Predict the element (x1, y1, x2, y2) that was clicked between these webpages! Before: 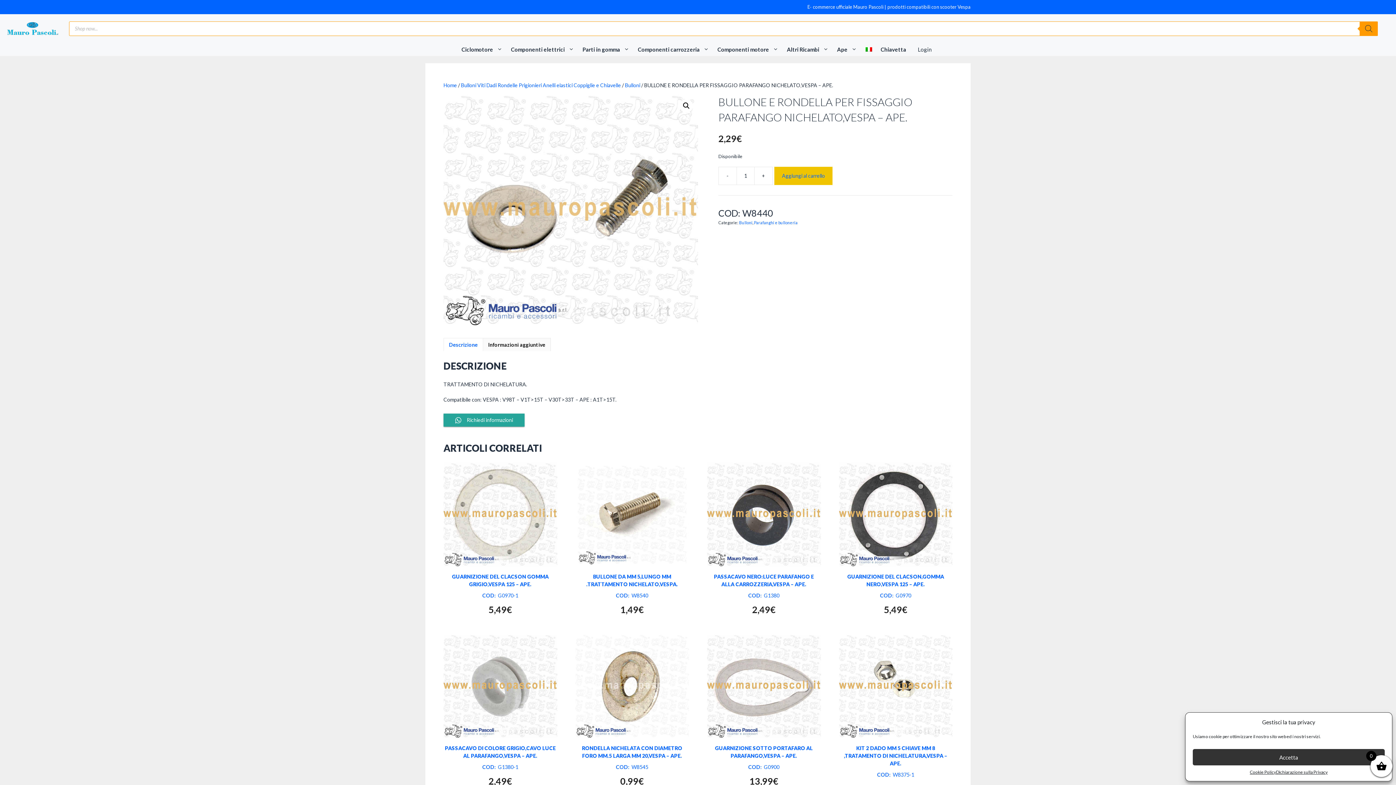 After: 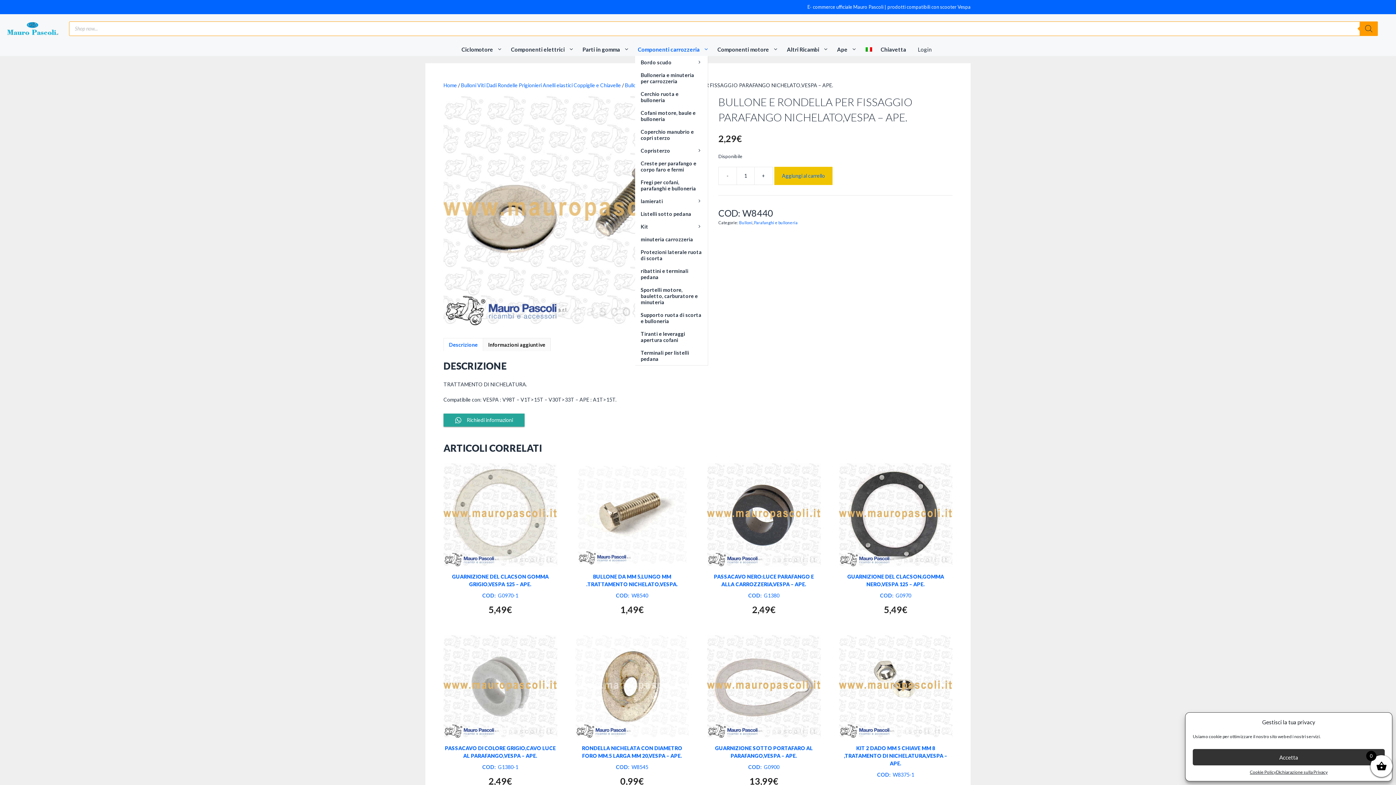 Action: label: Componenti carrozzeria bbox: (635, 43, 714, 55)